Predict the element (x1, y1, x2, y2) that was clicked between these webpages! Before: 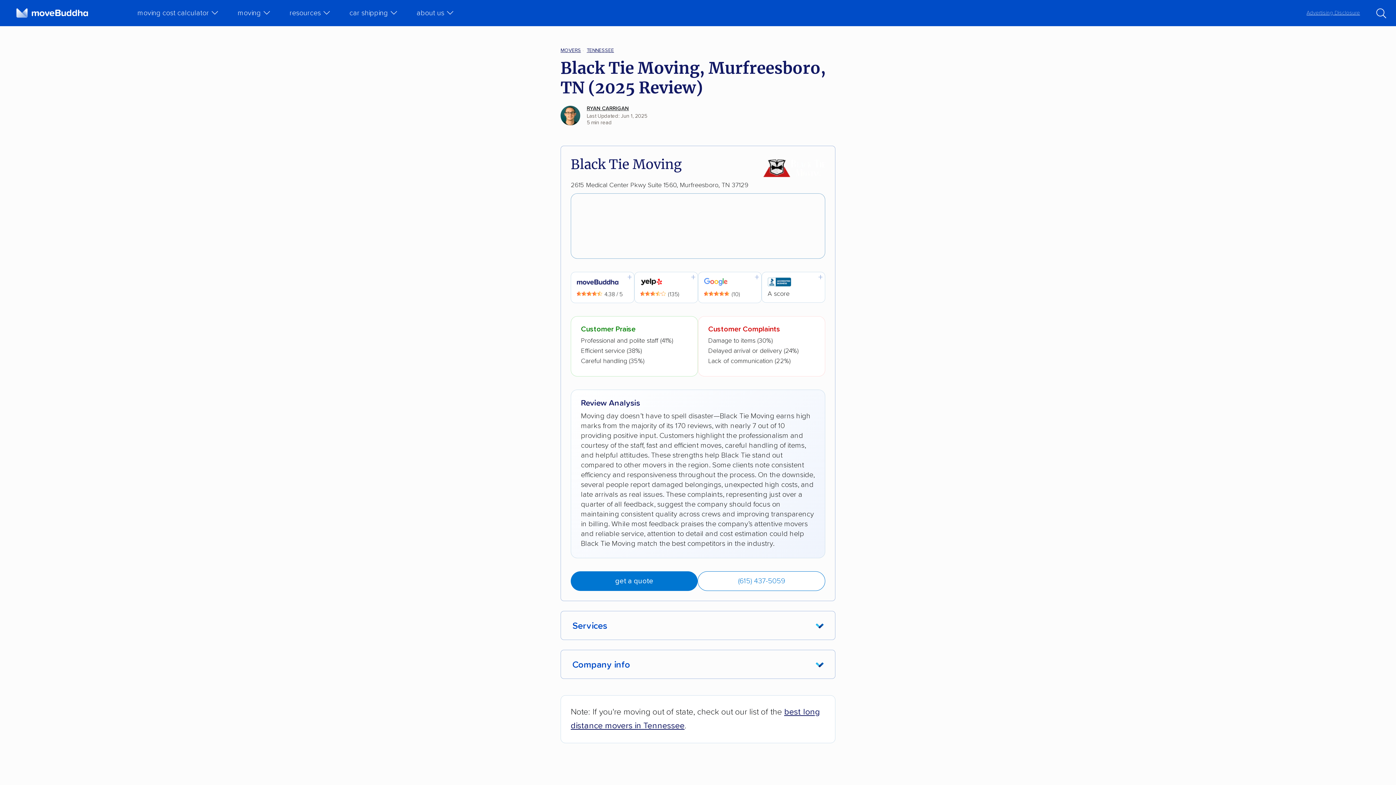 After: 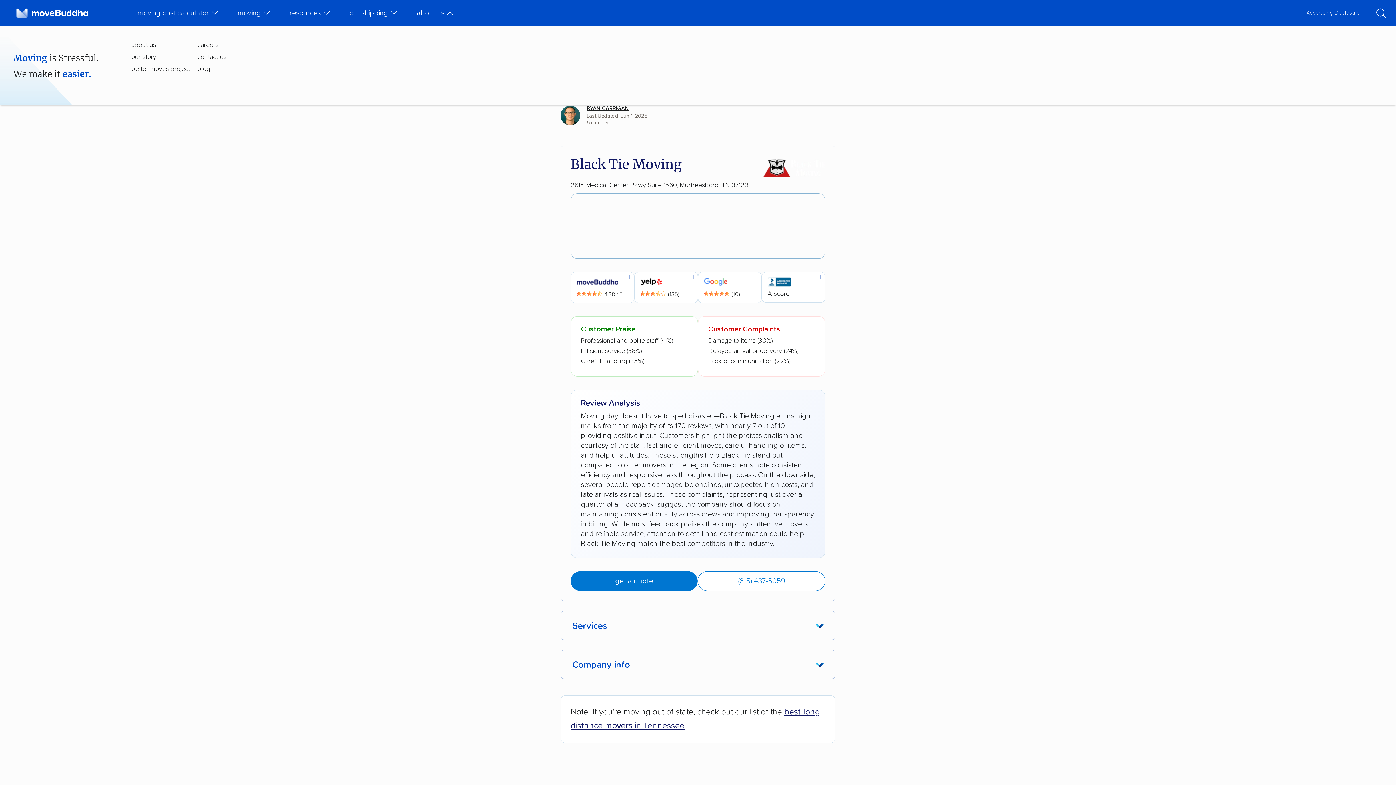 Action: label: about us bbox: (406, 0, 461, 25)